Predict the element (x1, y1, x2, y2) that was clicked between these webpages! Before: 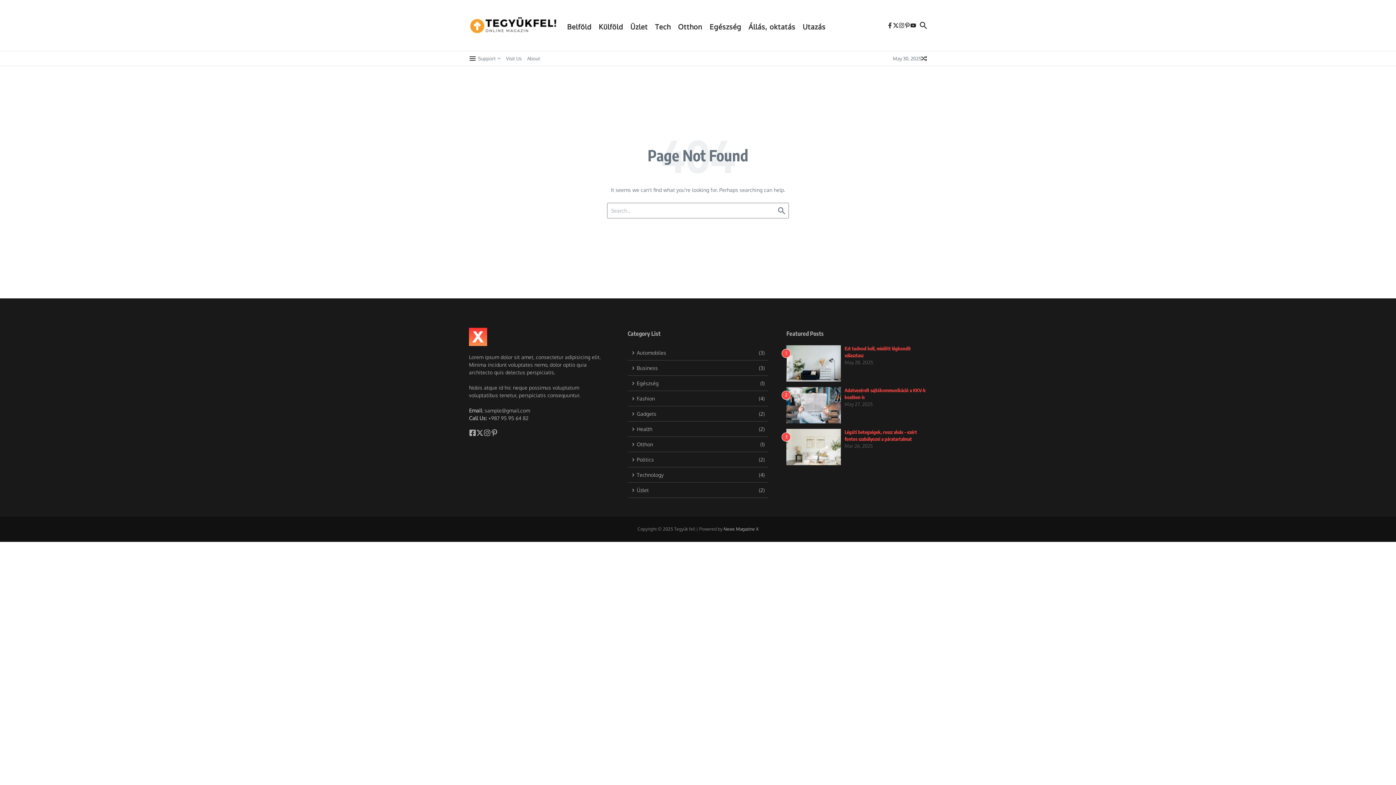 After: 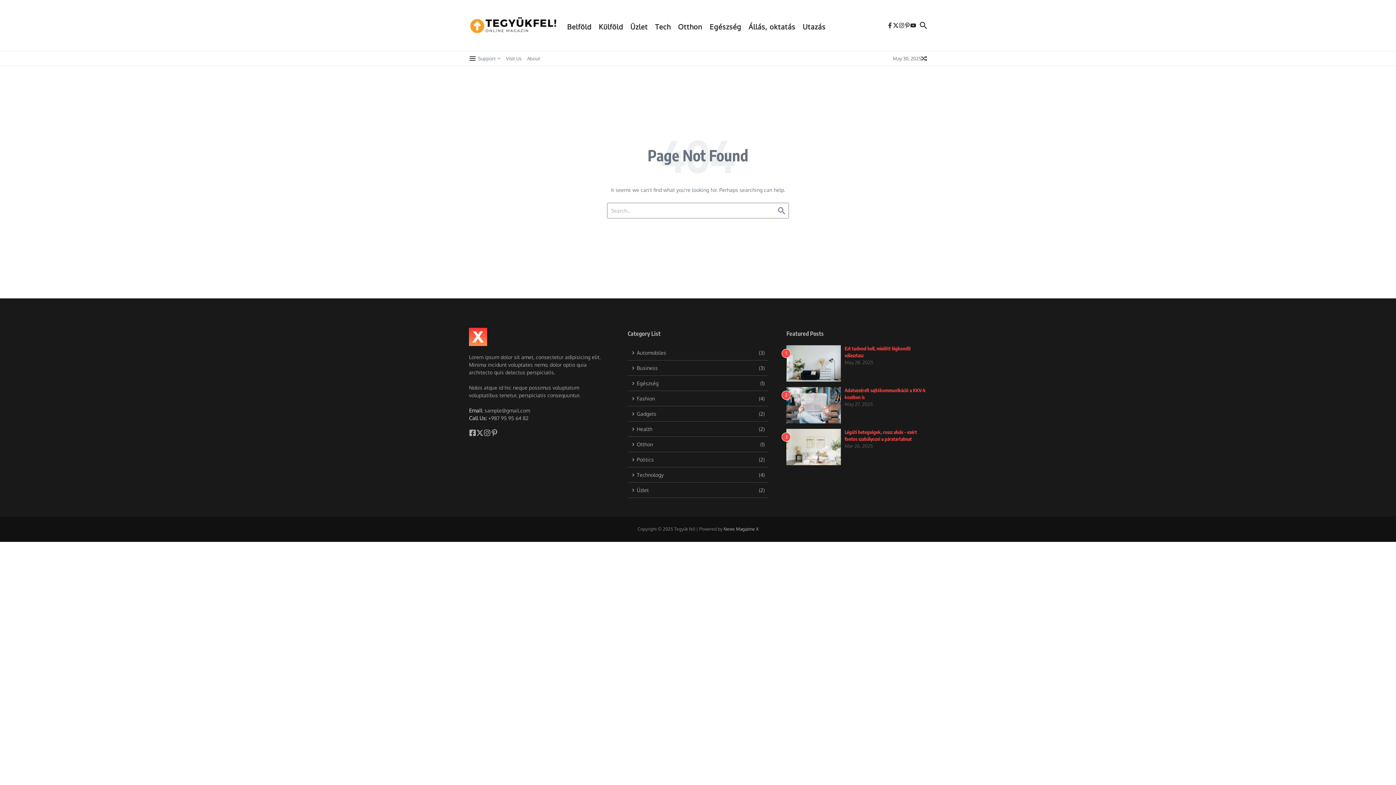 Action: bbox: (887, 22, 893, 28)